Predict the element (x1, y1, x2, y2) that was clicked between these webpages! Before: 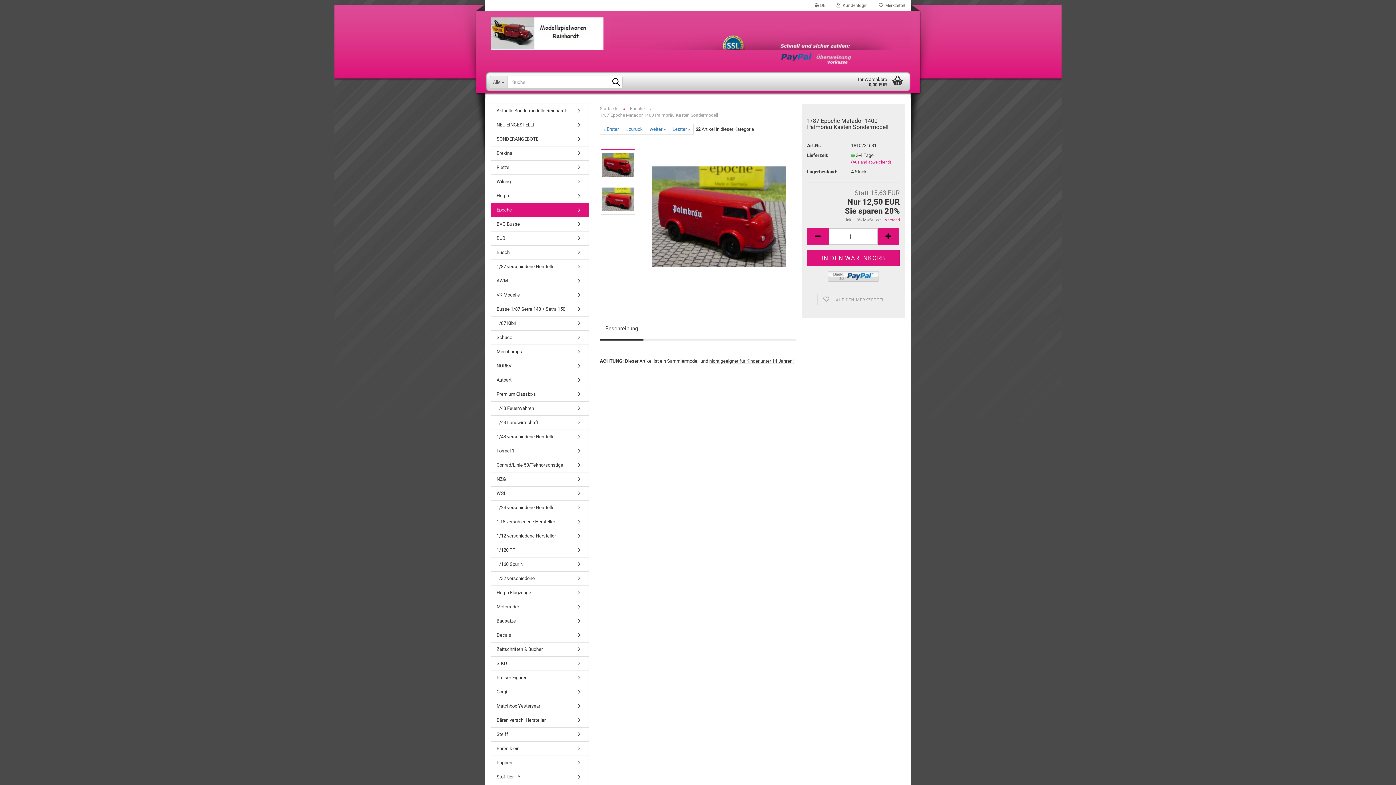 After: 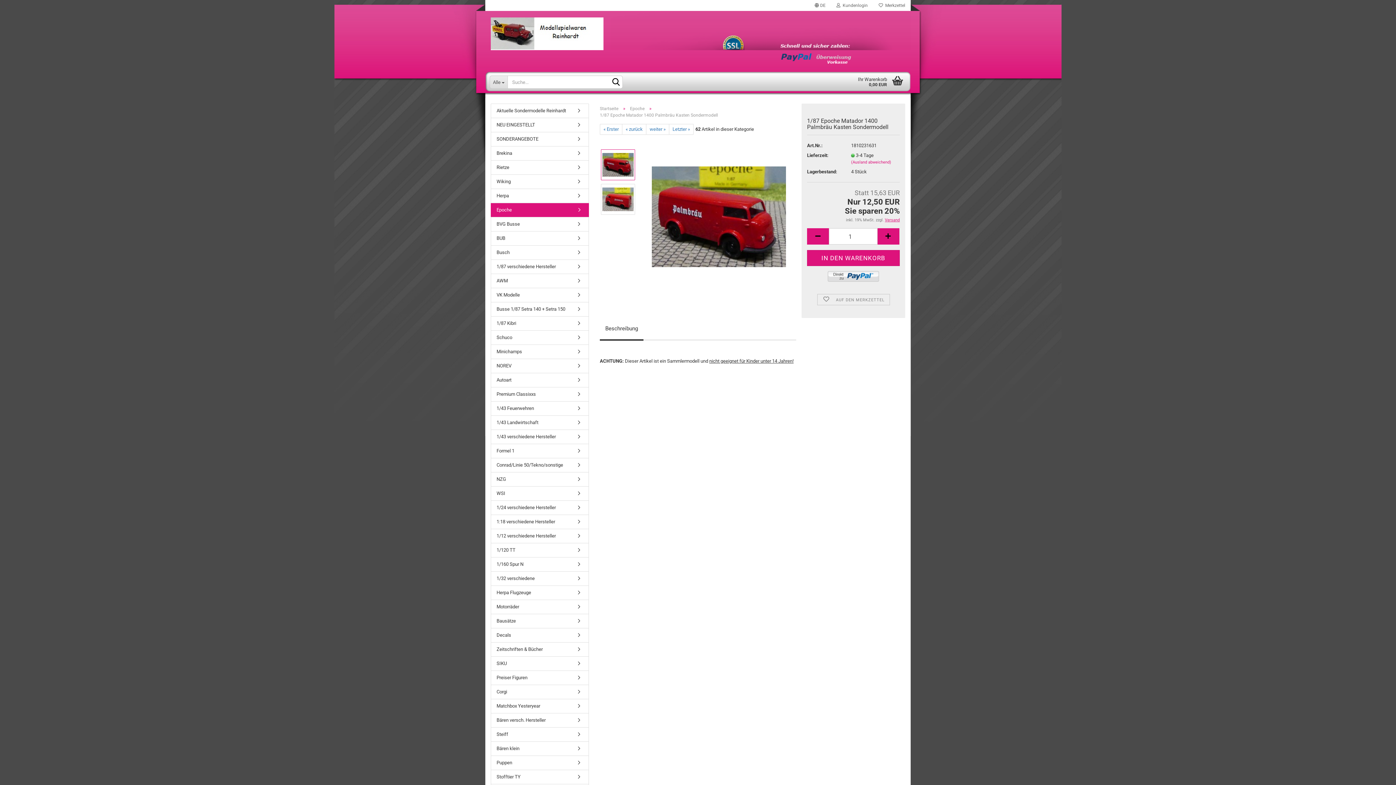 Action: bbox: (817, 294, 890, 305) label:  AUF DEN MERKZETTEL